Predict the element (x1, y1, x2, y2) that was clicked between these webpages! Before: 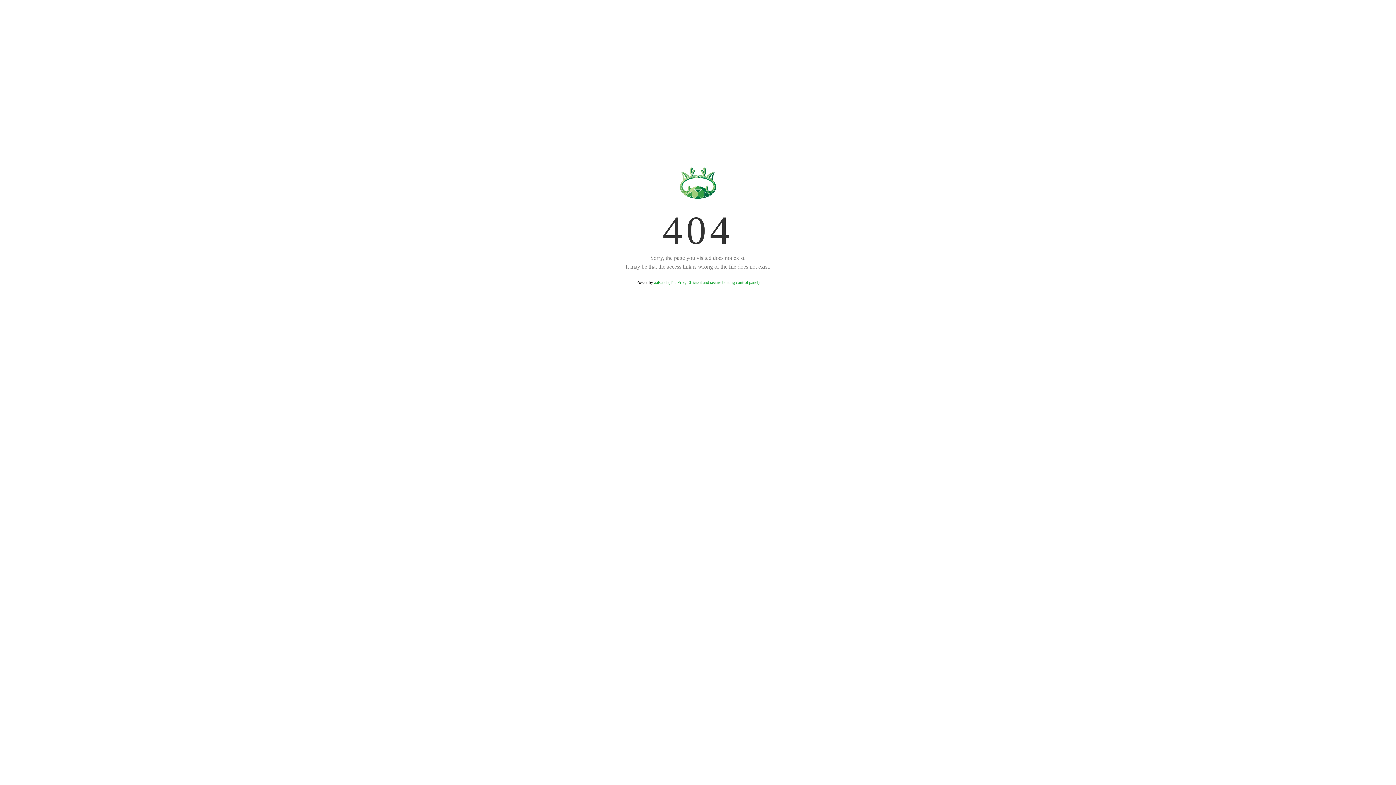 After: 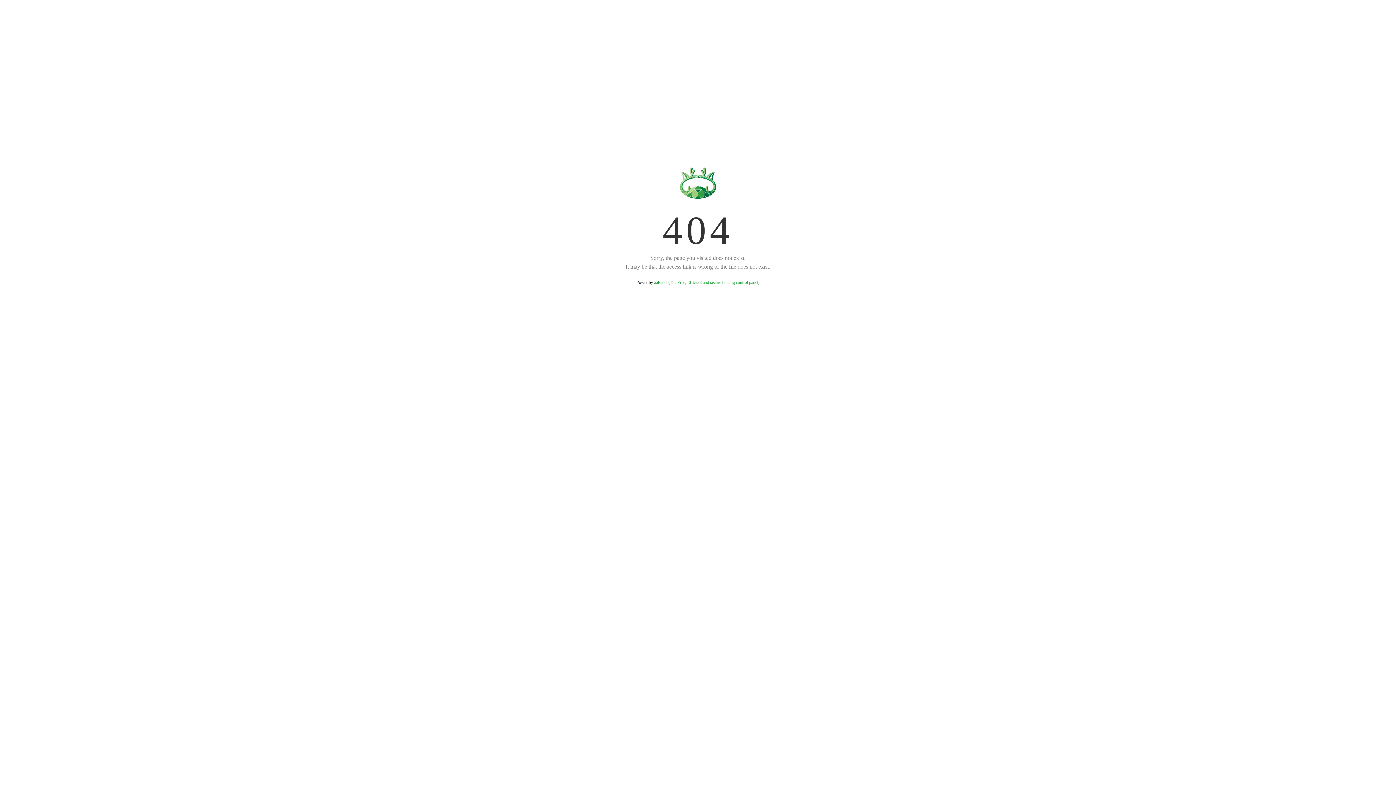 Action: label: aaPanel (The Free, Efficient and secure hosting control panel) bbox: (654, 280, 759, 285)